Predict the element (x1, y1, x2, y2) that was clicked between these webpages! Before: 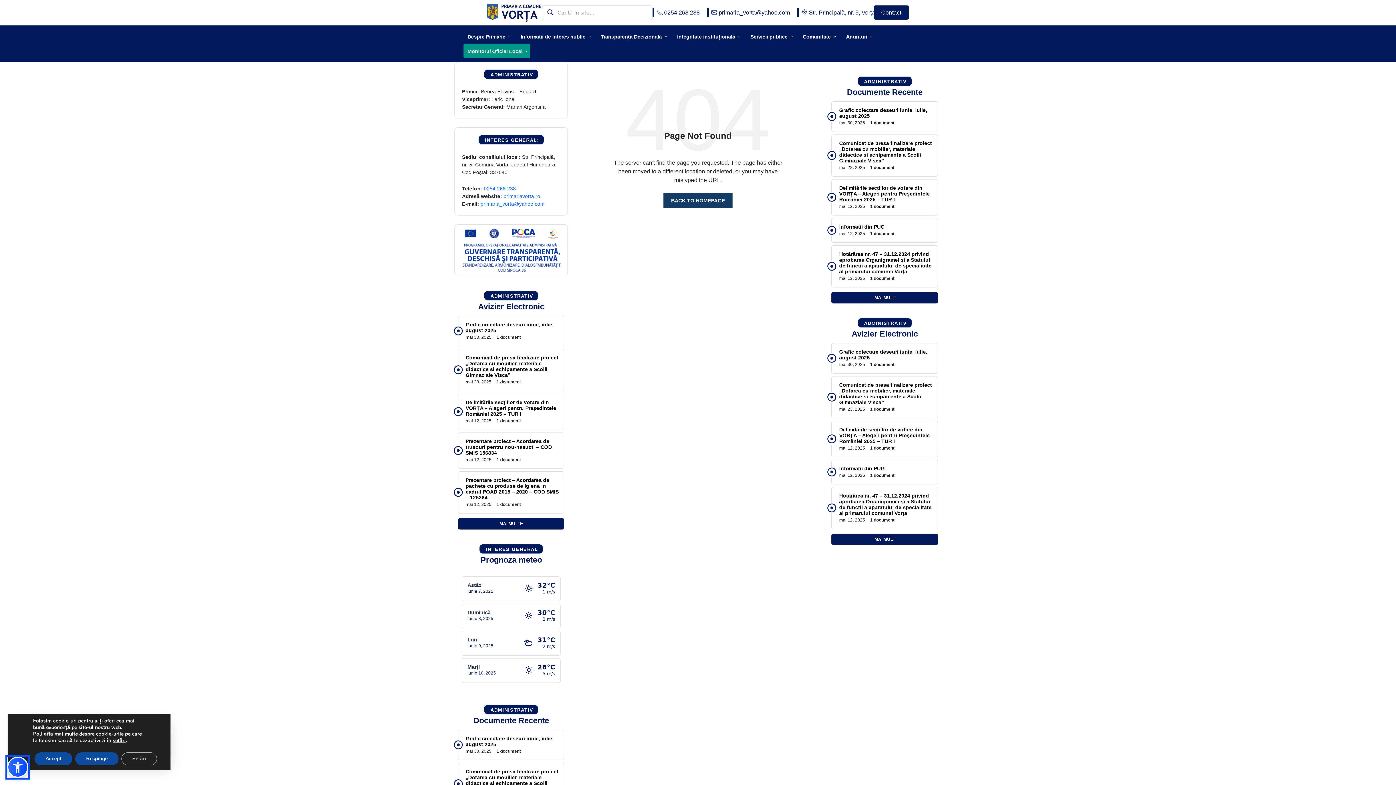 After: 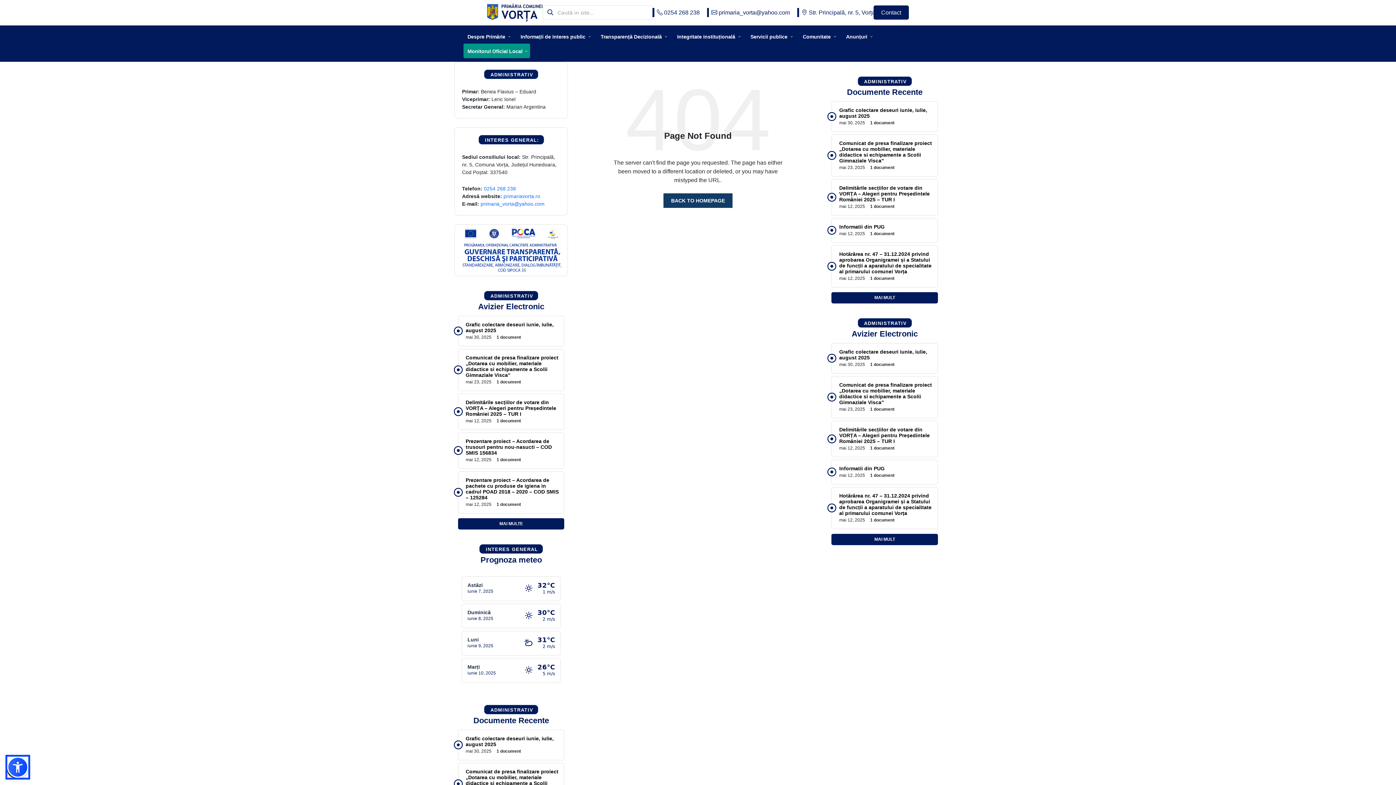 Action: bbox: (75, 752, 118, 765) label: Respinge